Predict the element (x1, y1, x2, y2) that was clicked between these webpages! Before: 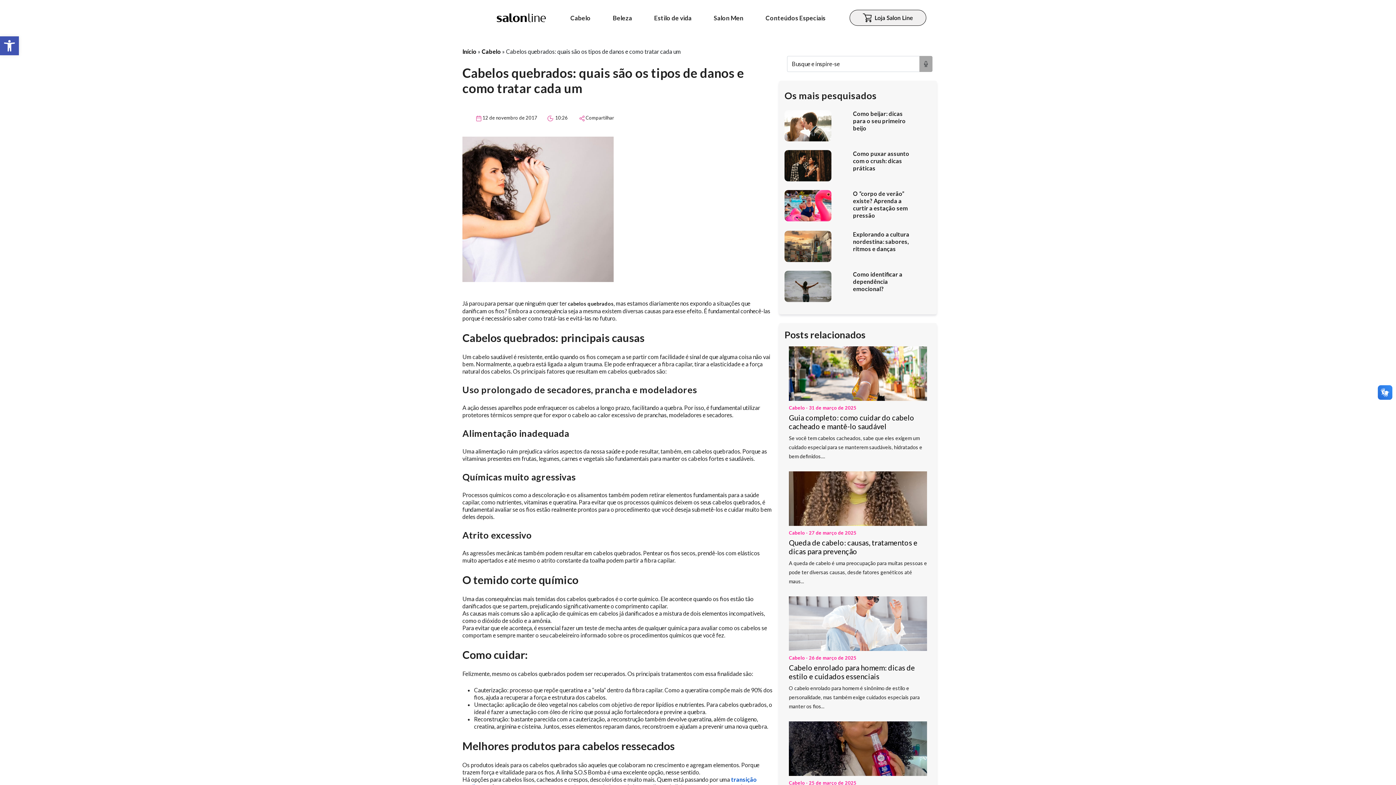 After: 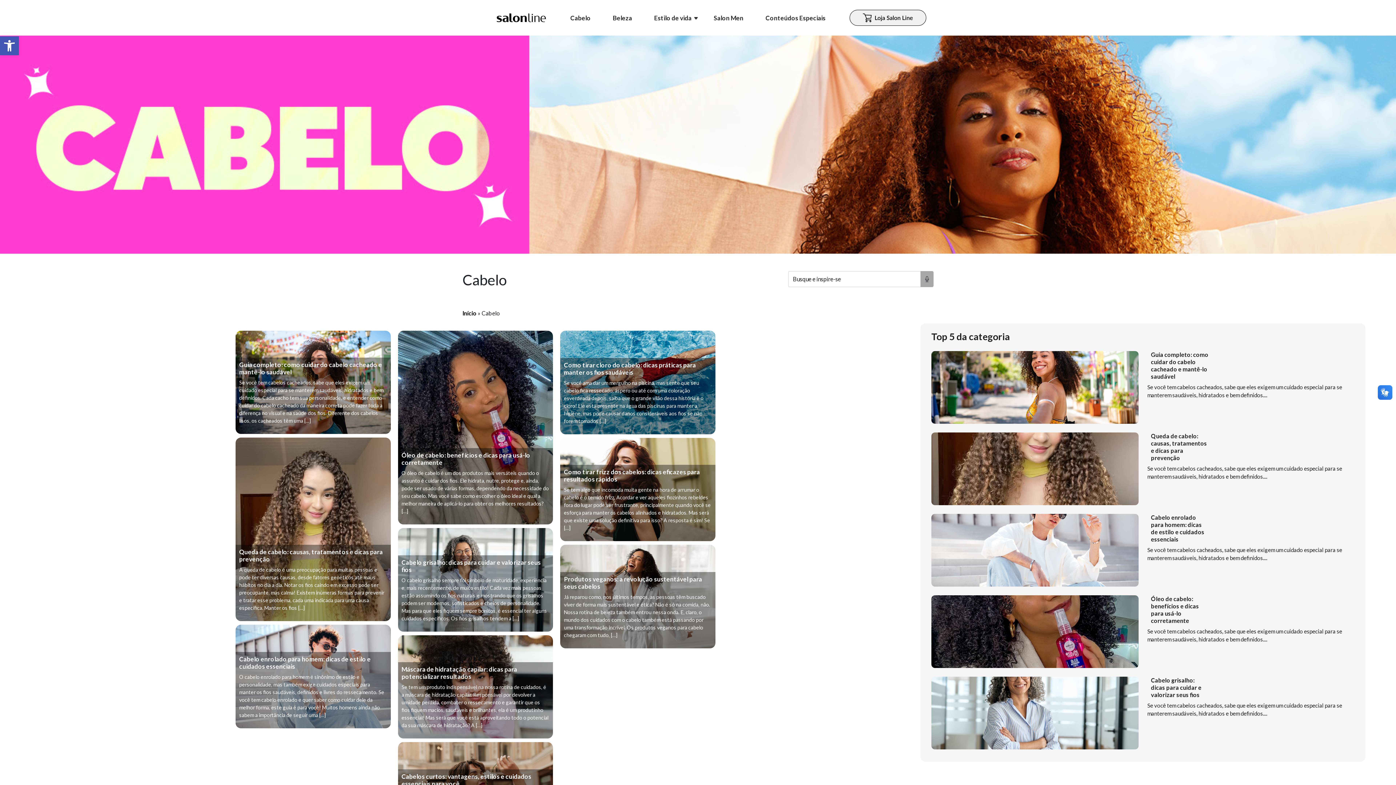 Action: bbox: (570, 14, 590, 21) label: Cabelo